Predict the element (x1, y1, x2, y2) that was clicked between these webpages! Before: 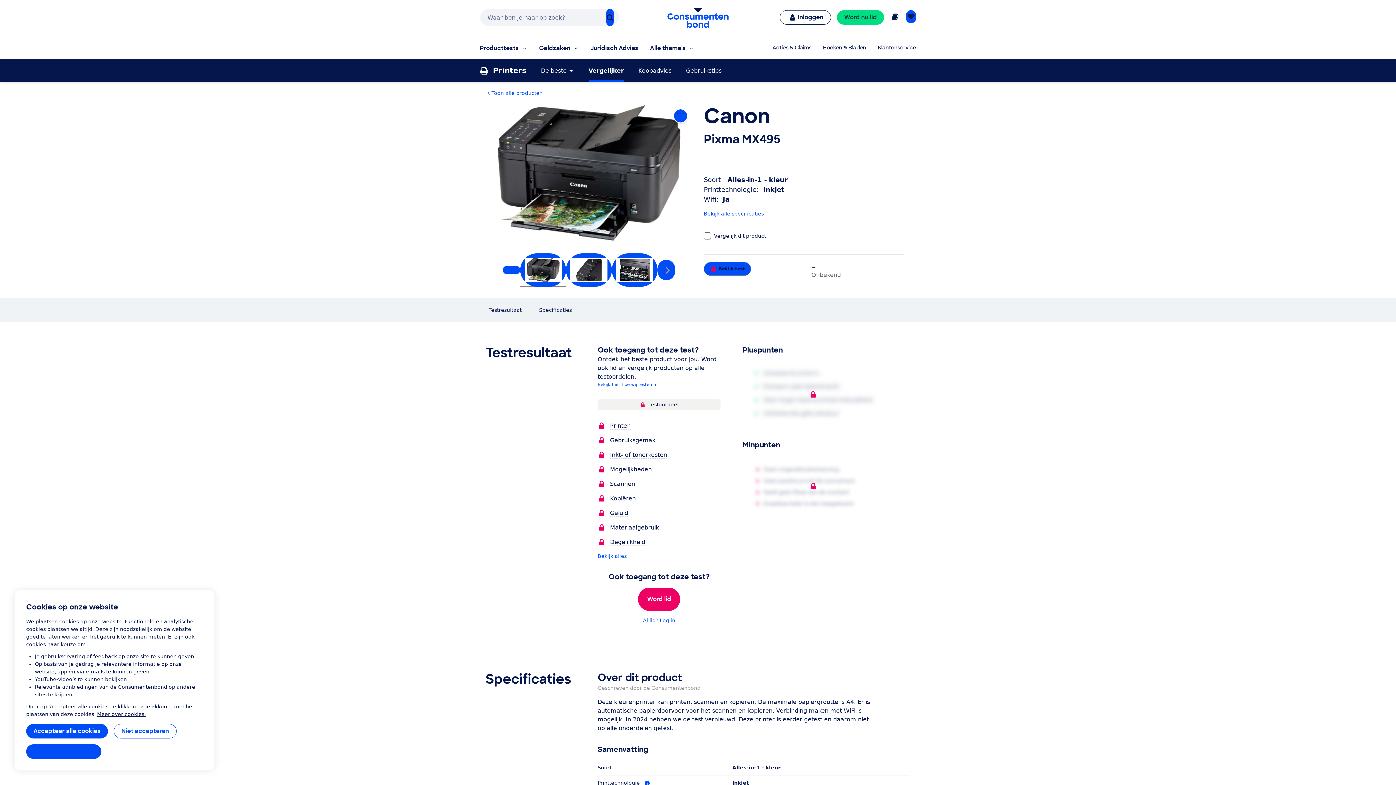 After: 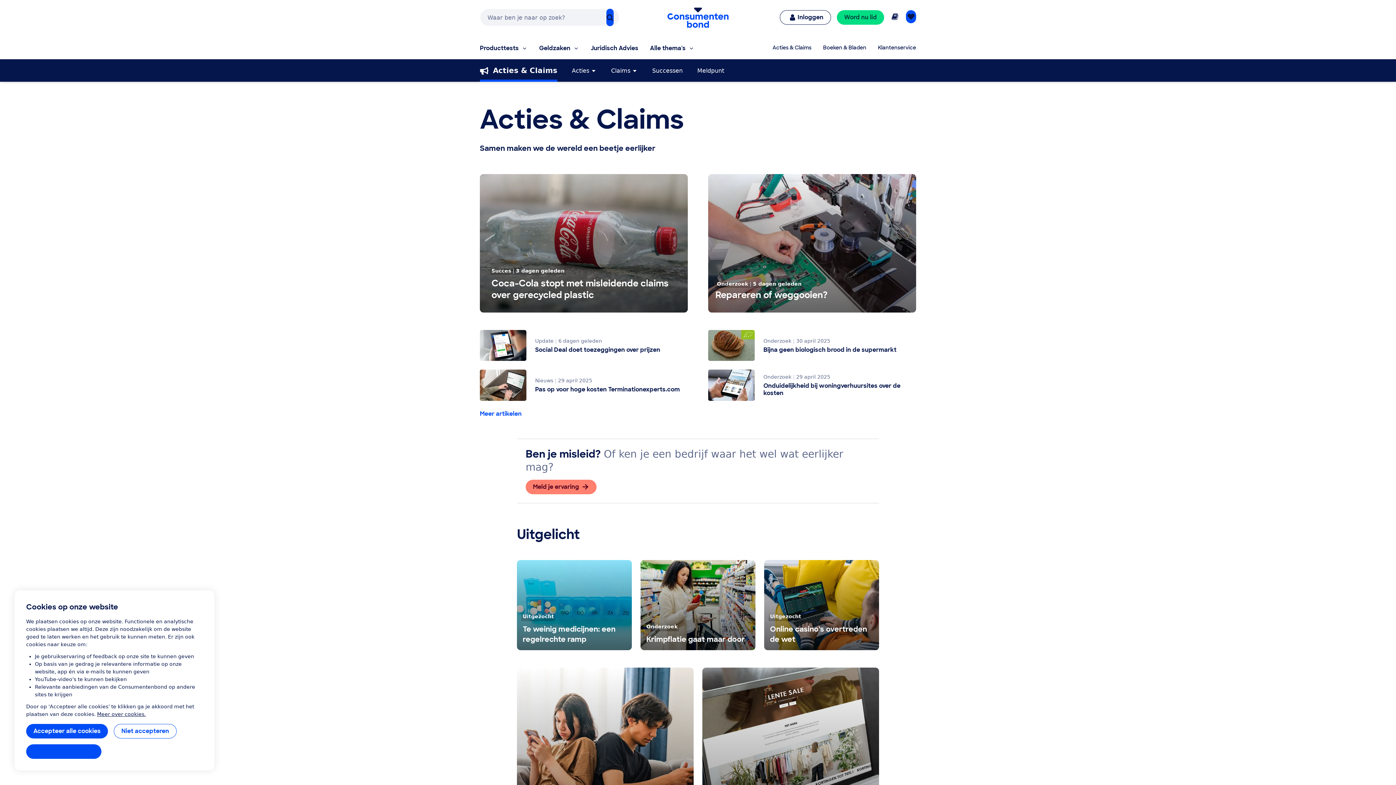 Action: label: Acties & Claims bbox: (772, 44, 811, 52)